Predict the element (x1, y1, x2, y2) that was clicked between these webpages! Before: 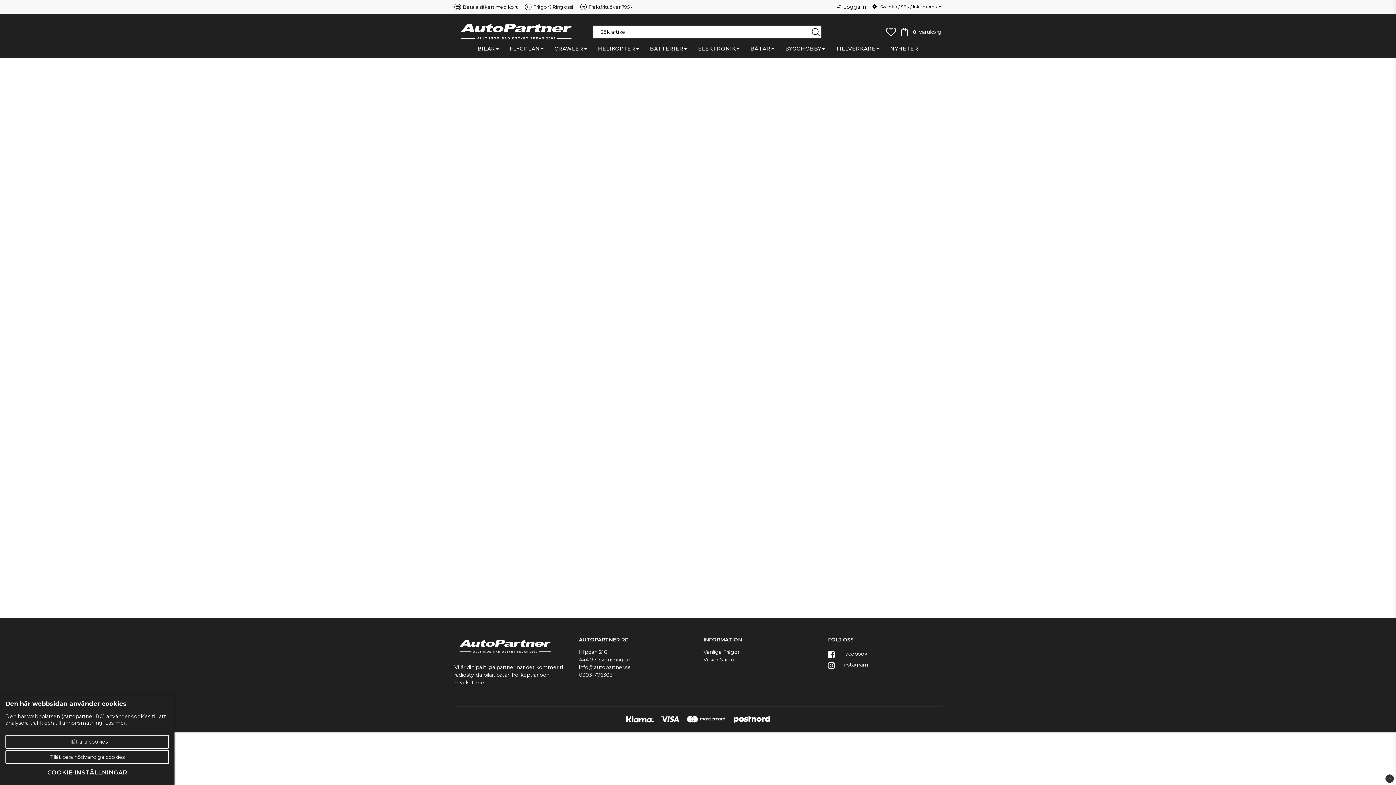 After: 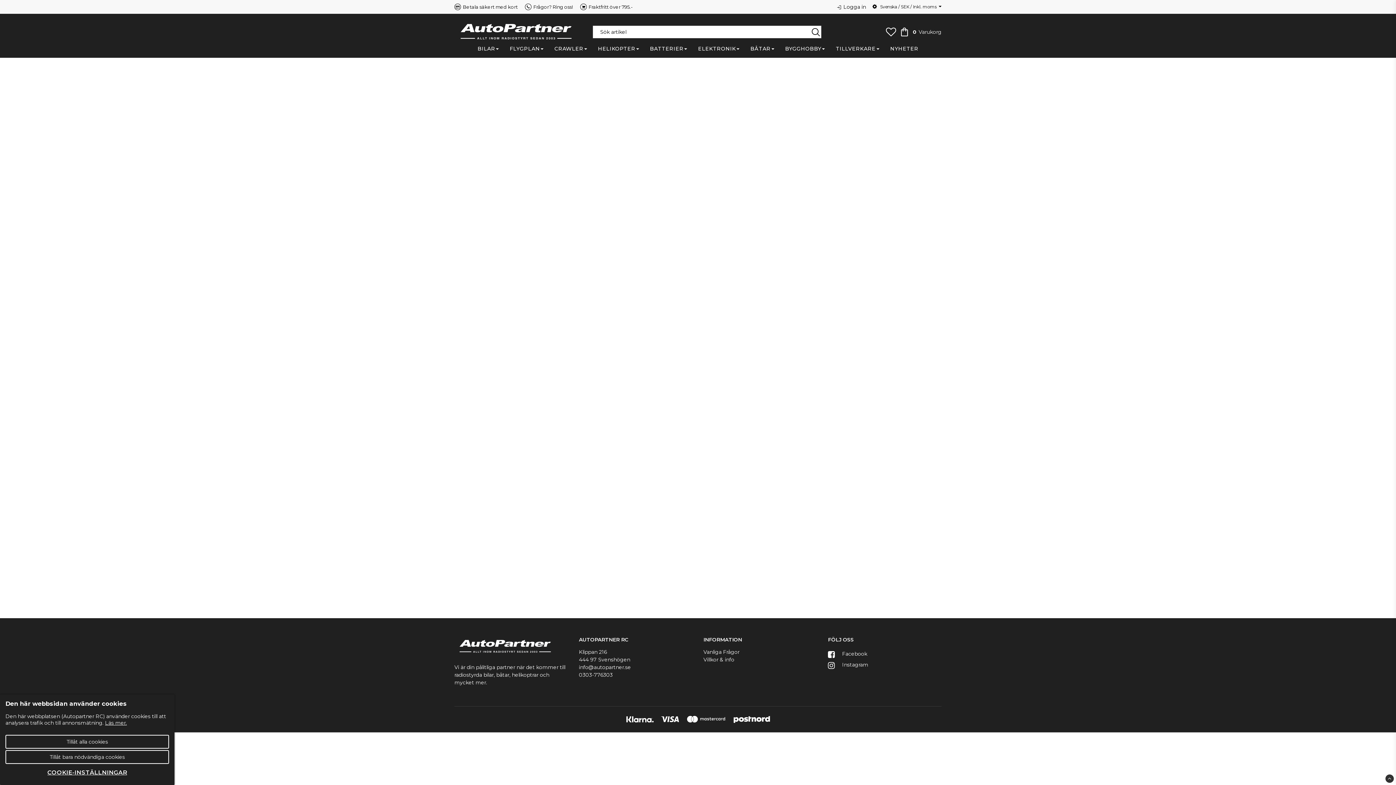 Action: label: Vanliga Frågor bbox: (703, 649, 739, 655)